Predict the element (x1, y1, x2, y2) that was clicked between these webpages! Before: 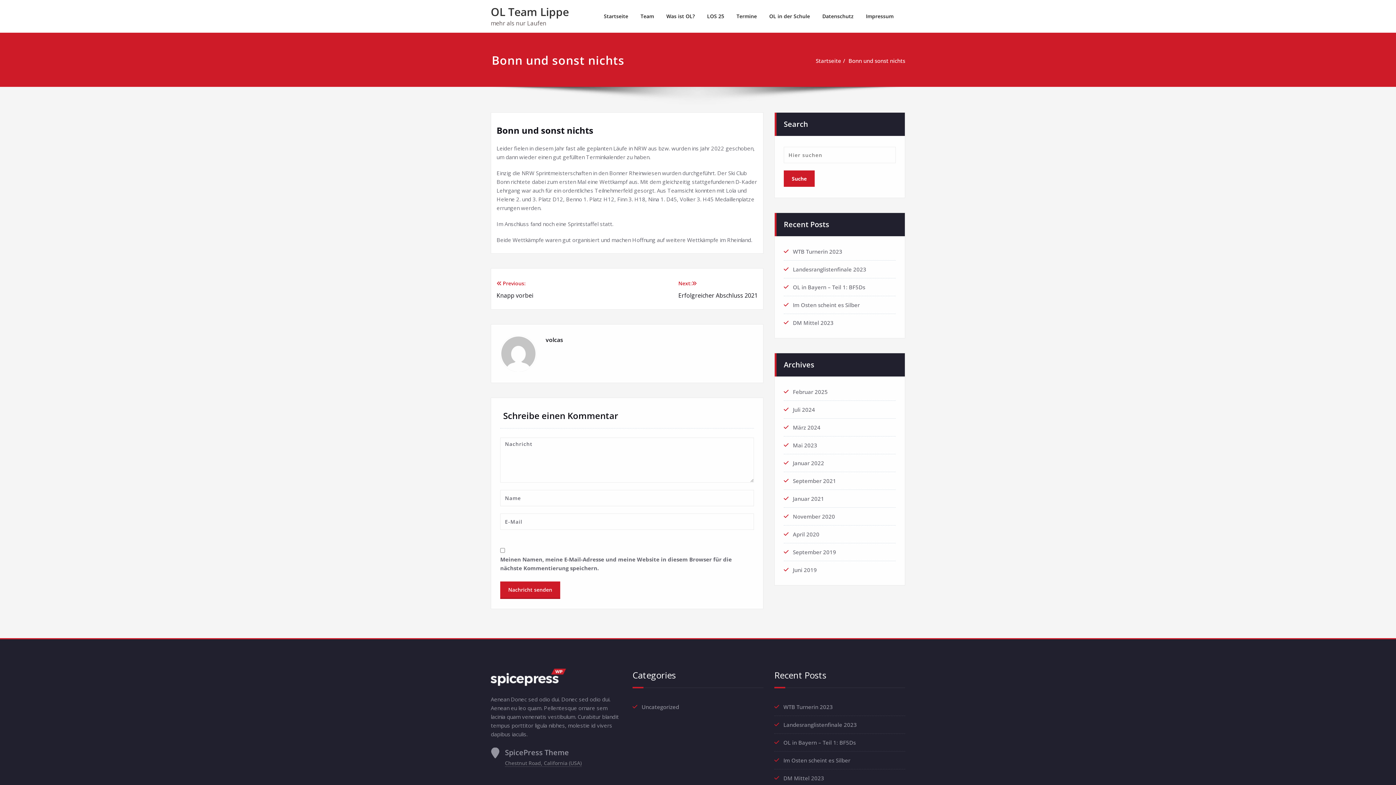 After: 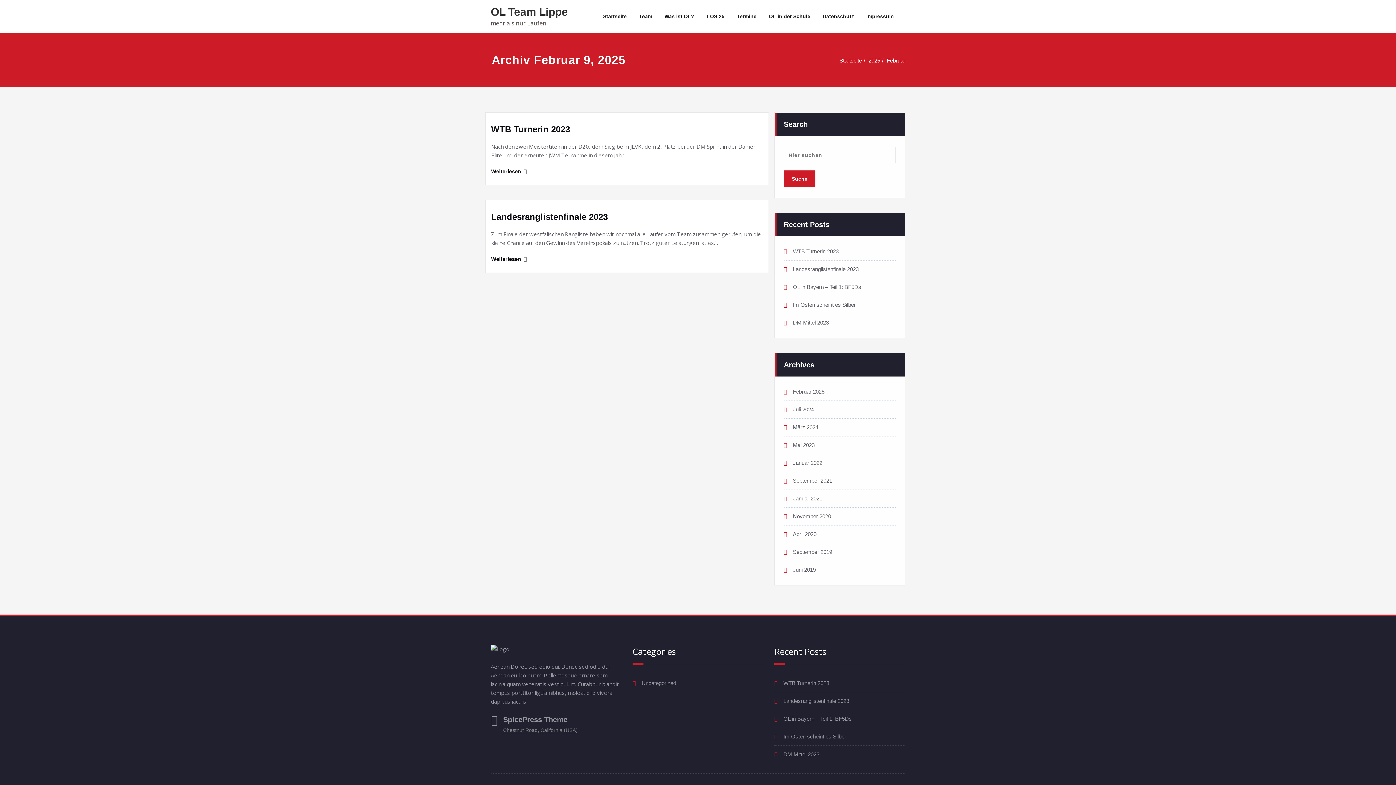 Action: bbox: (793, 388, 828, 395) label: Februar 2025